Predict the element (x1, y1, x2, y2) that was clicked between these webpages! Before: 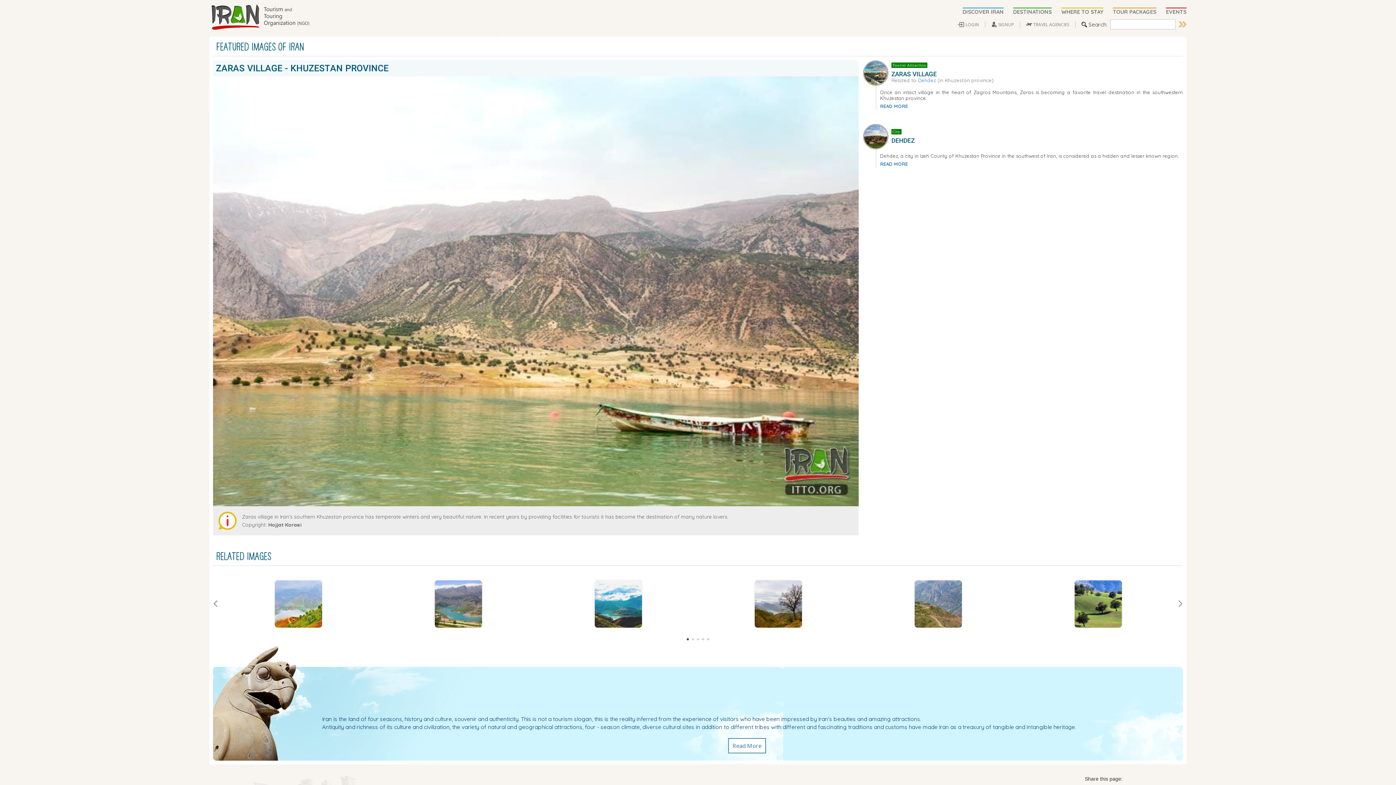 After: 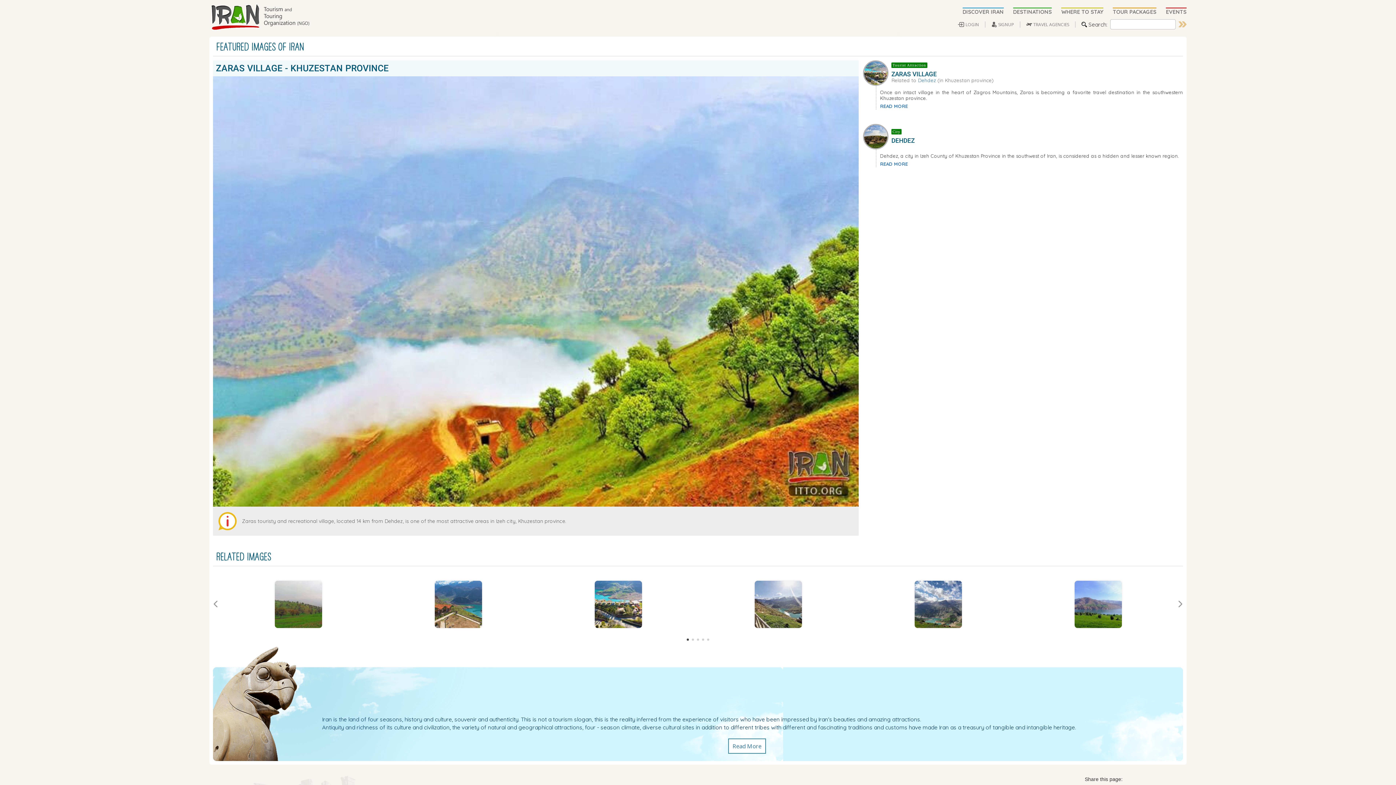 Action: bbox: (222, 580, 374, 628)